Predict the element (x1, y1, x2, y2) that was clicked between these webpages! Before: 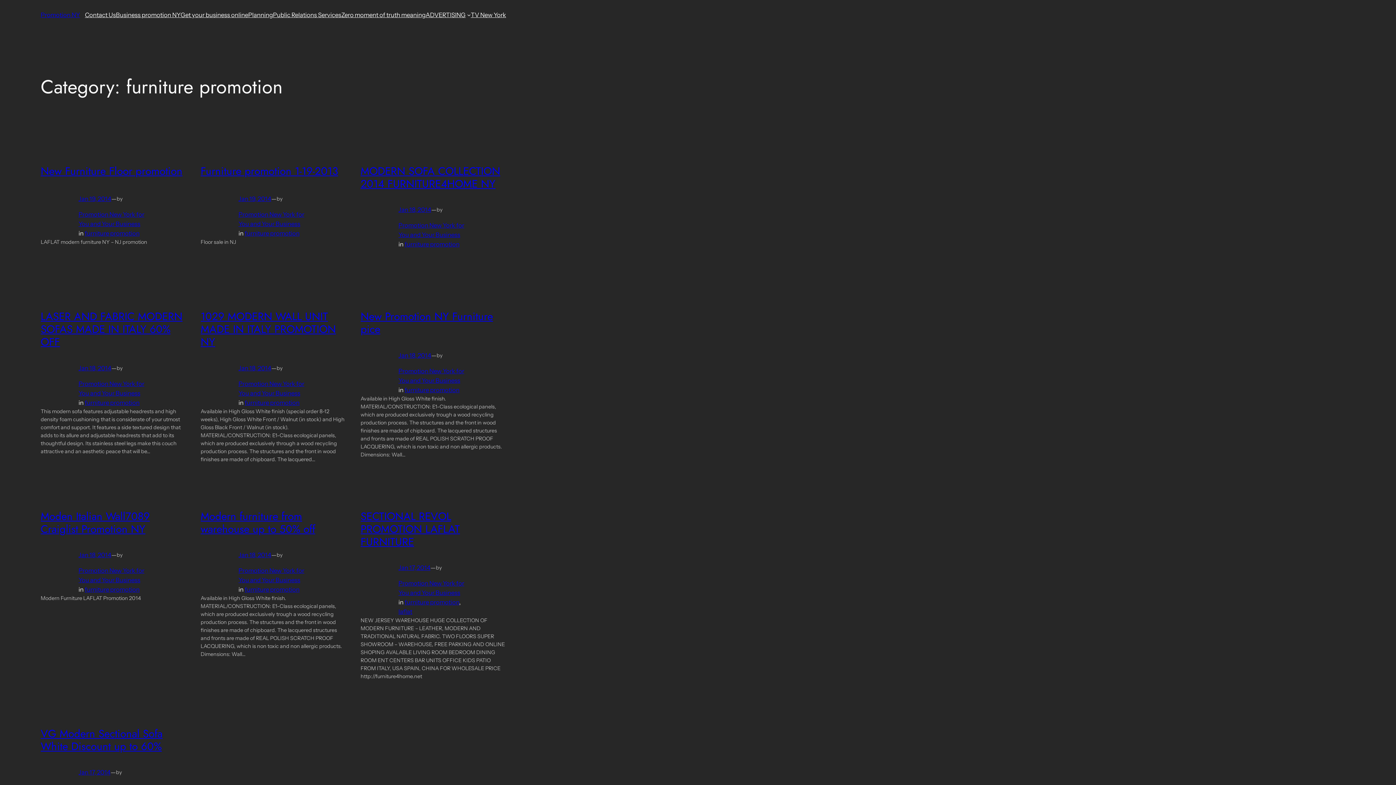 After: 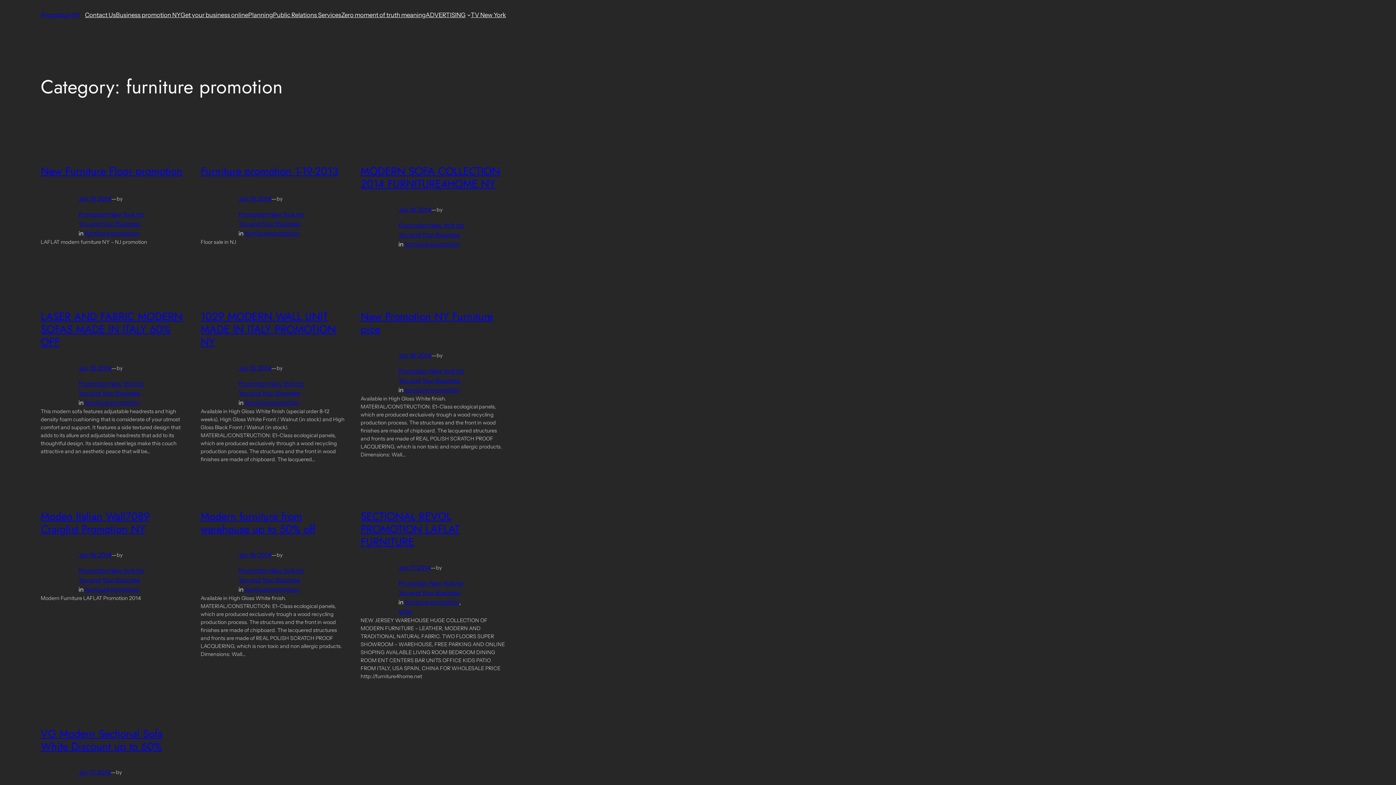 Action: bbox: (244, 399, 299, 406) label: furniture promotion